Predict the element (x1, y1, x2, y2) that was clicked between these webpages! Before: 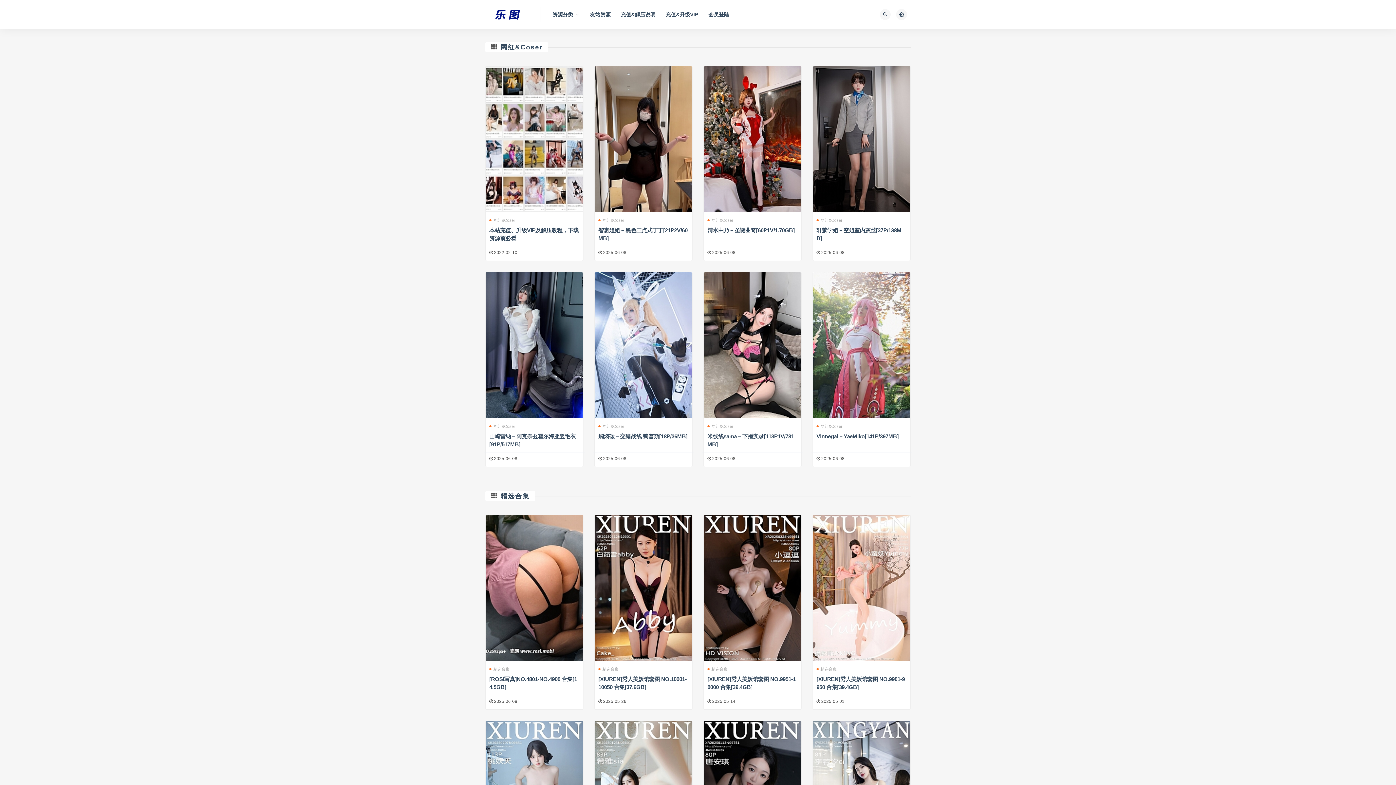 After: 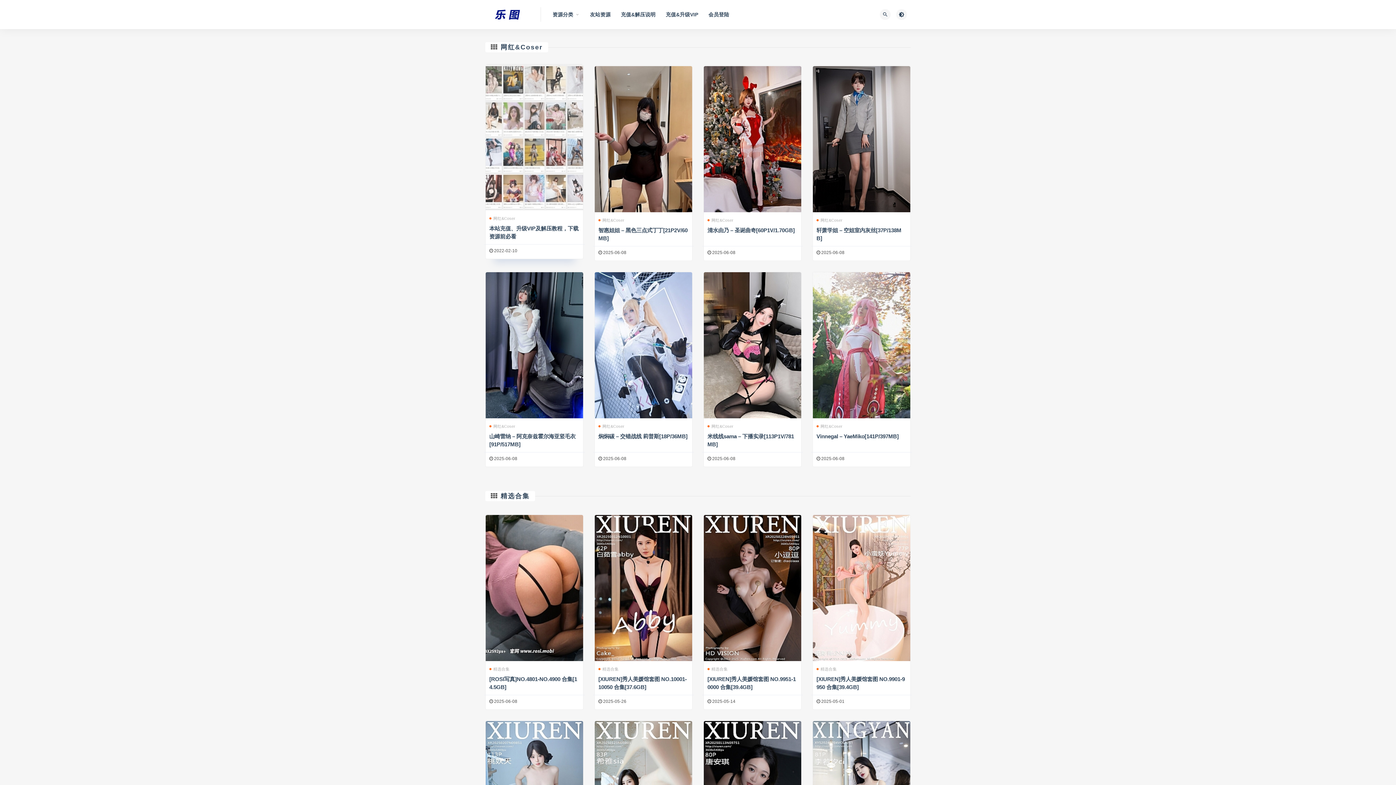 Action: bbox: (485, 66, 583, 212)